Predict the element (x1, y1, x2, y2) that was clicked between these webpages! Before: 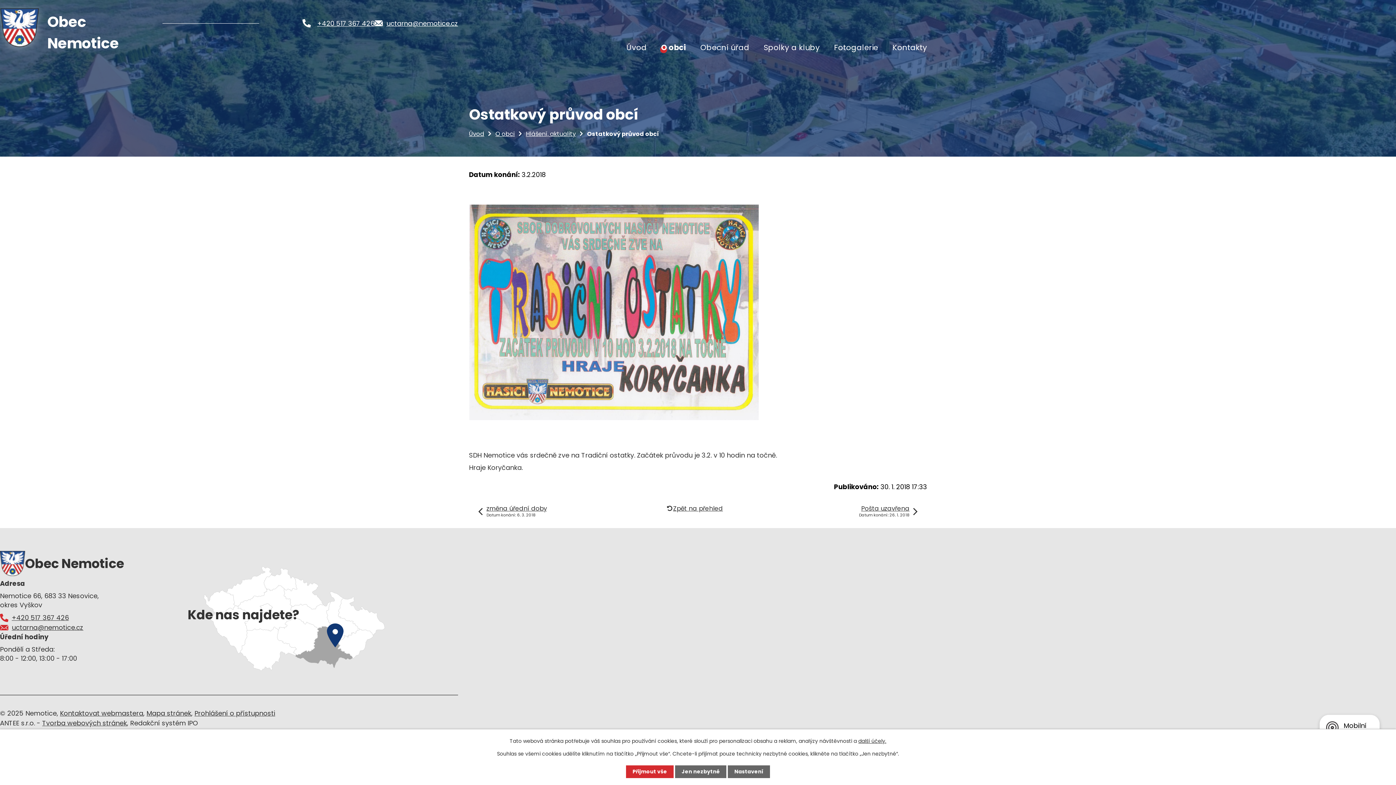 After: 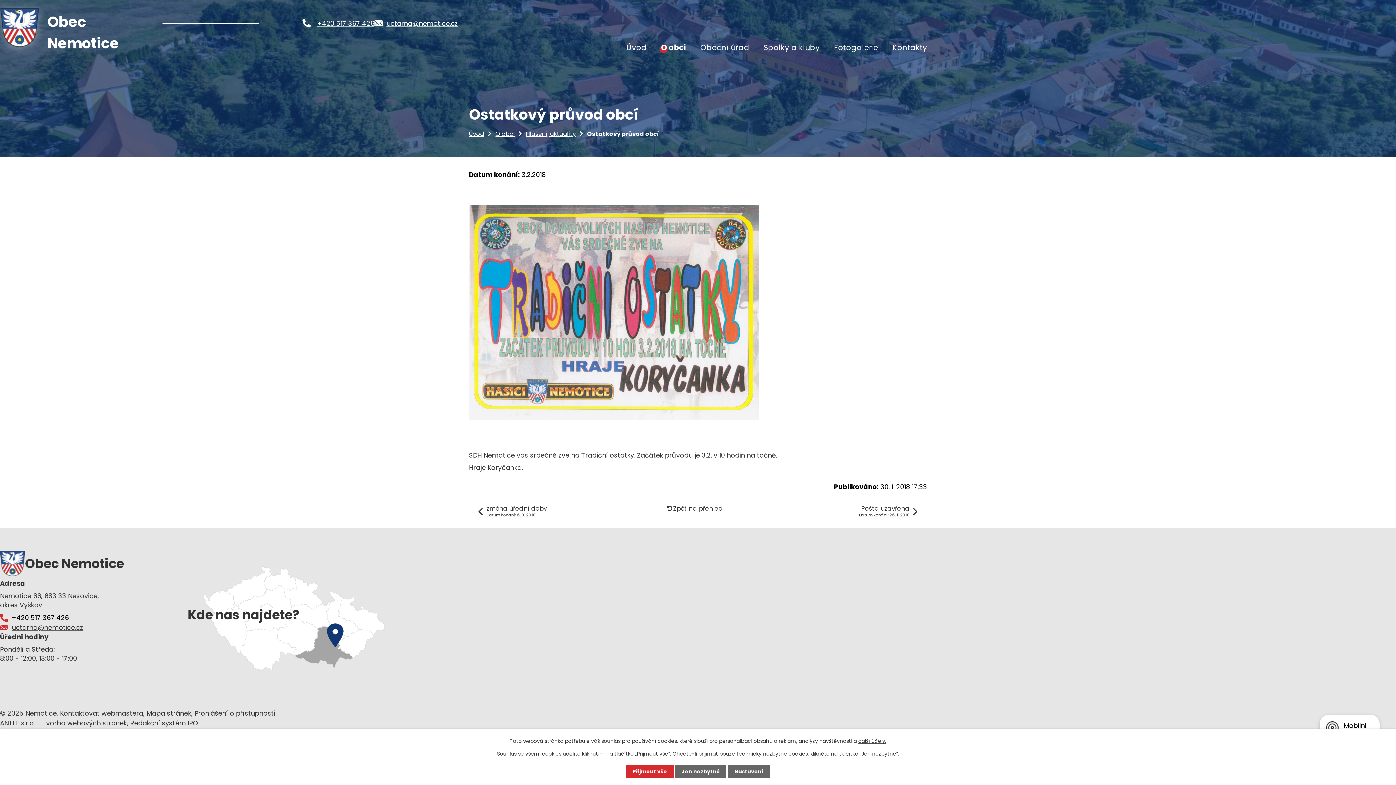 Action: label: +420 517 367 426 bbox: (0, 613, 98, 623)